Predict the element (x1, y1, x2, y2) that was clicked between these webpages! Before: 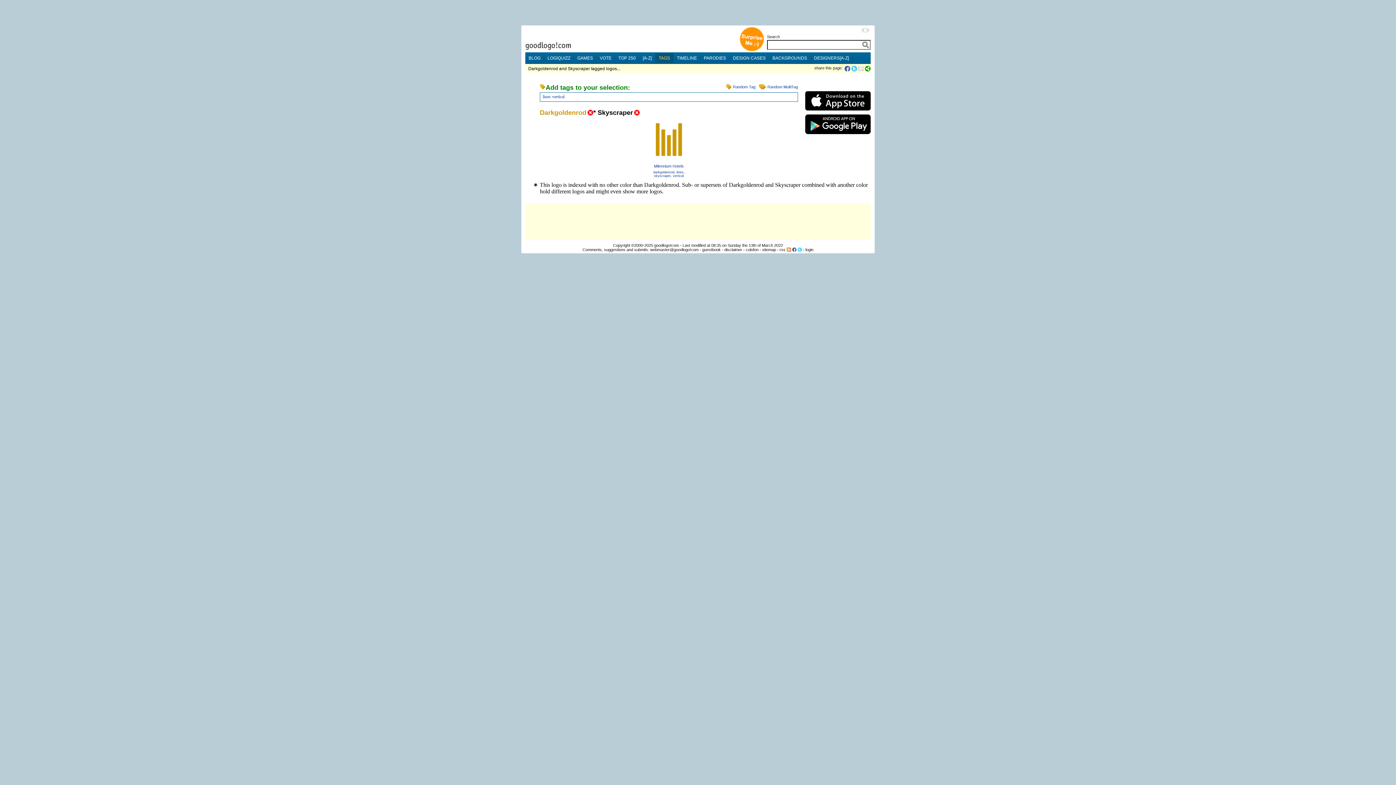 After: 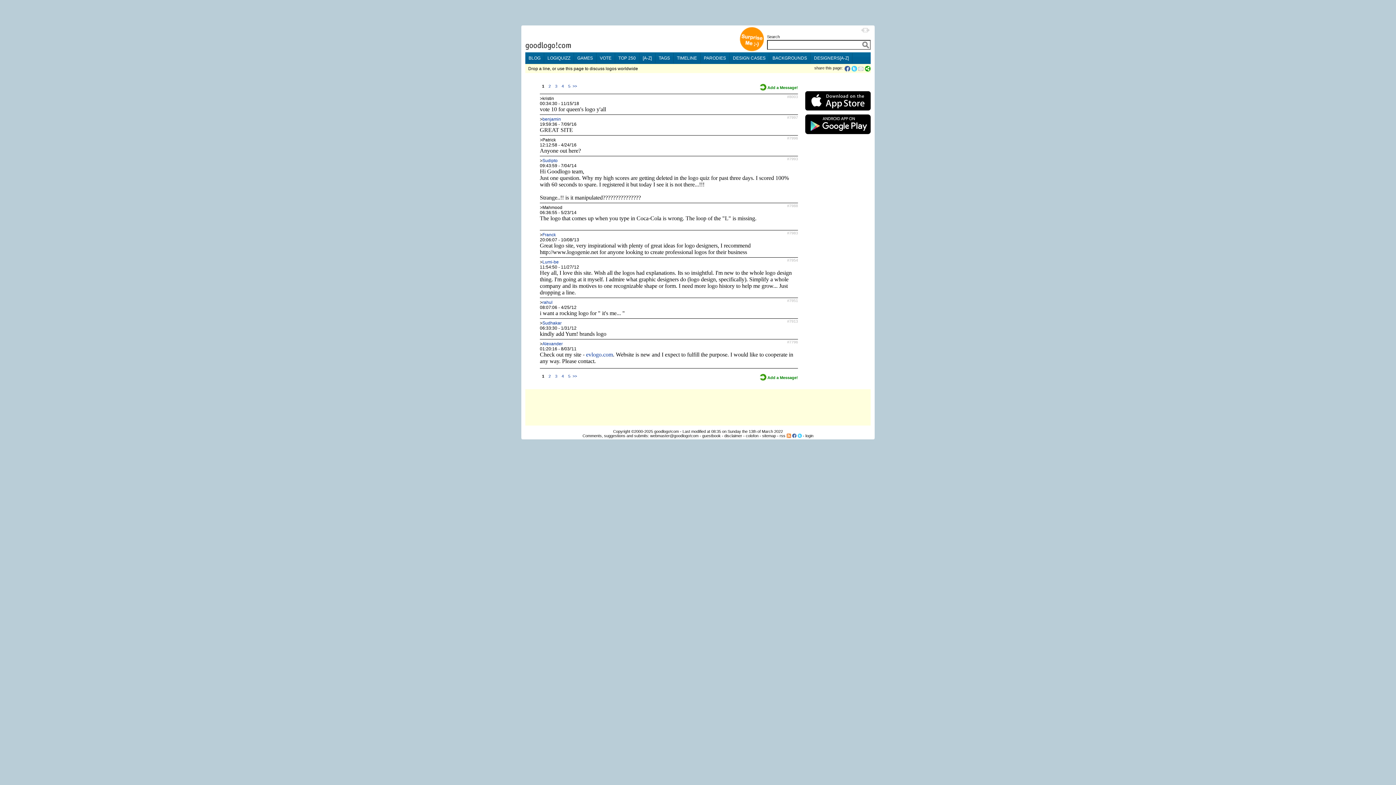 Action: bbox: (702, 247, 720, 252) label: guestbook